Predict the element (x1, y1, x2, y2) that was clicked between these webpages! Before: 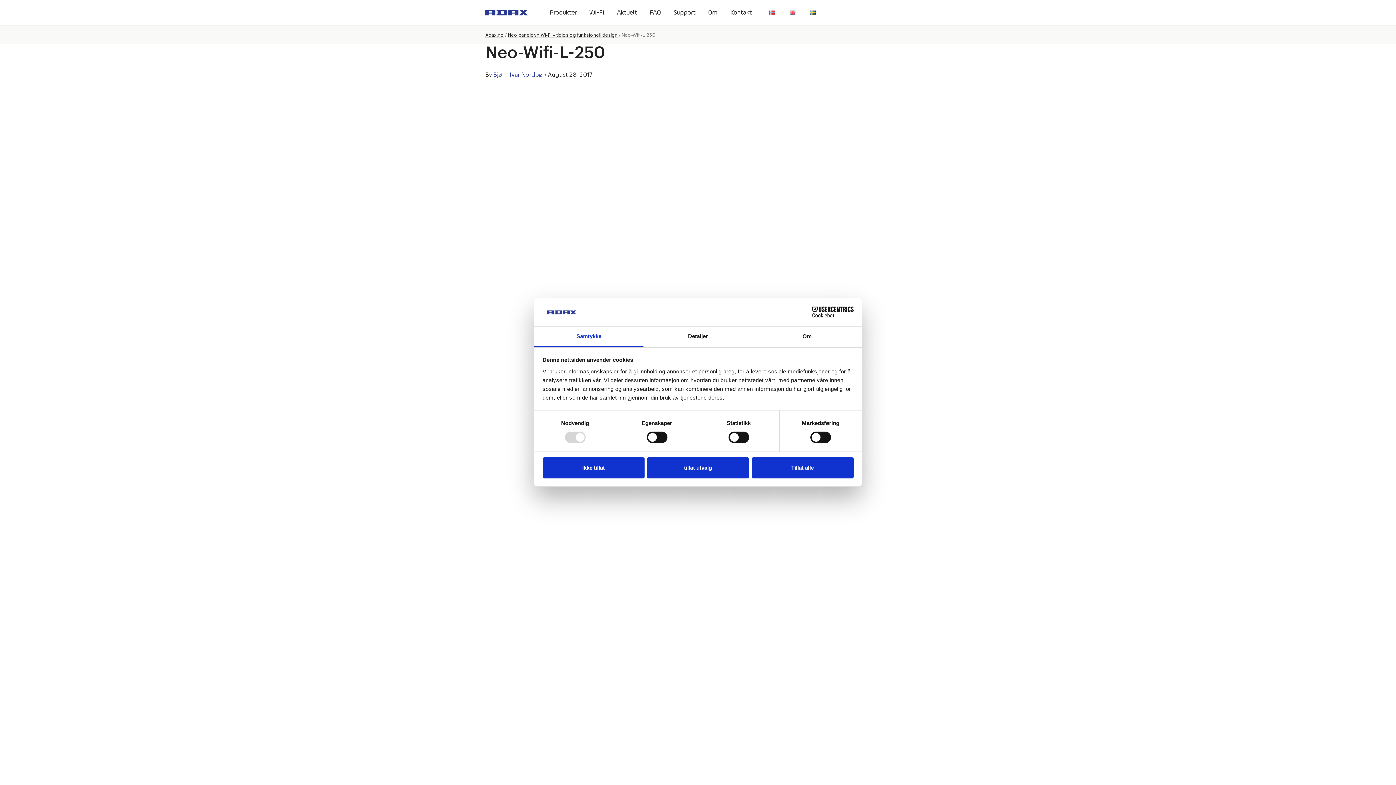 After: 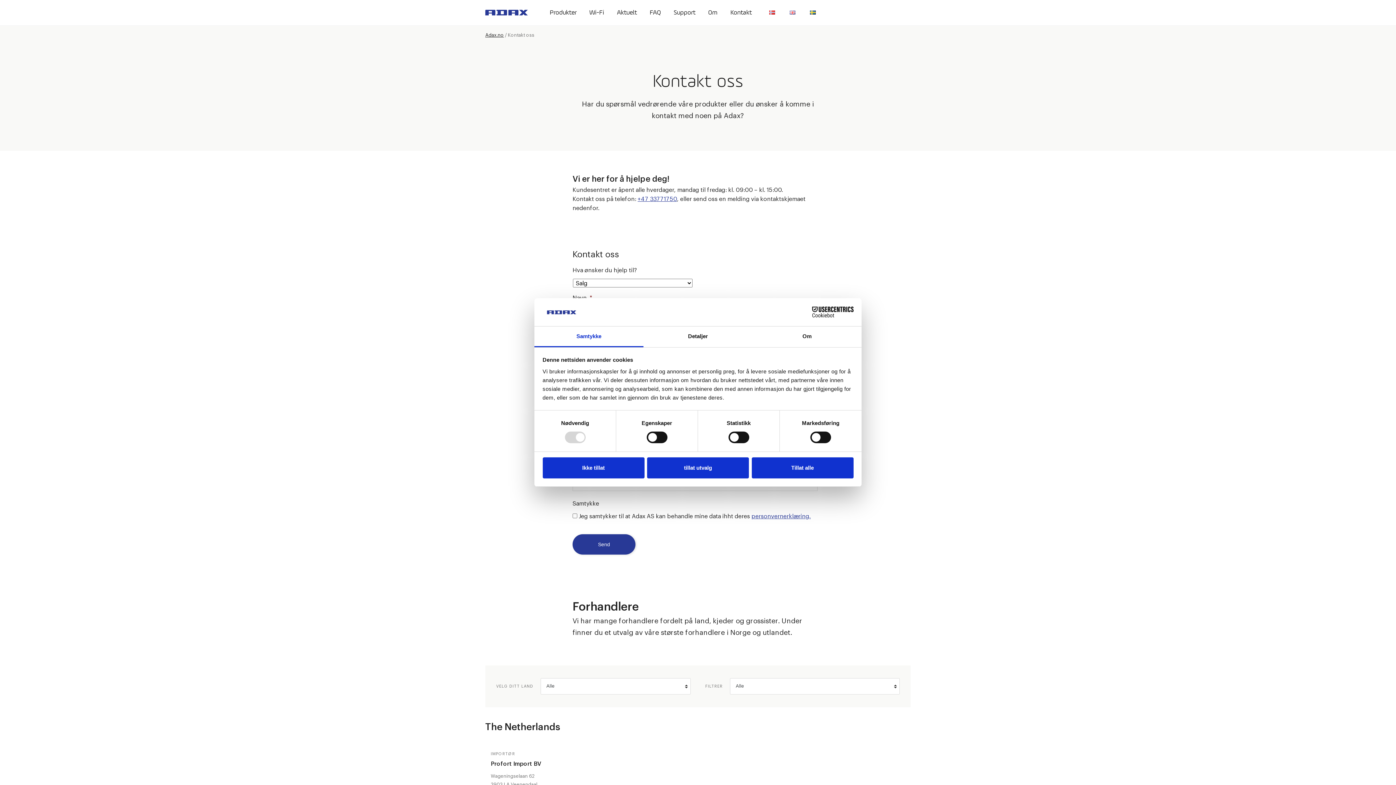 Action: label: Kontakt bbox: (730, 9, 752, 16)